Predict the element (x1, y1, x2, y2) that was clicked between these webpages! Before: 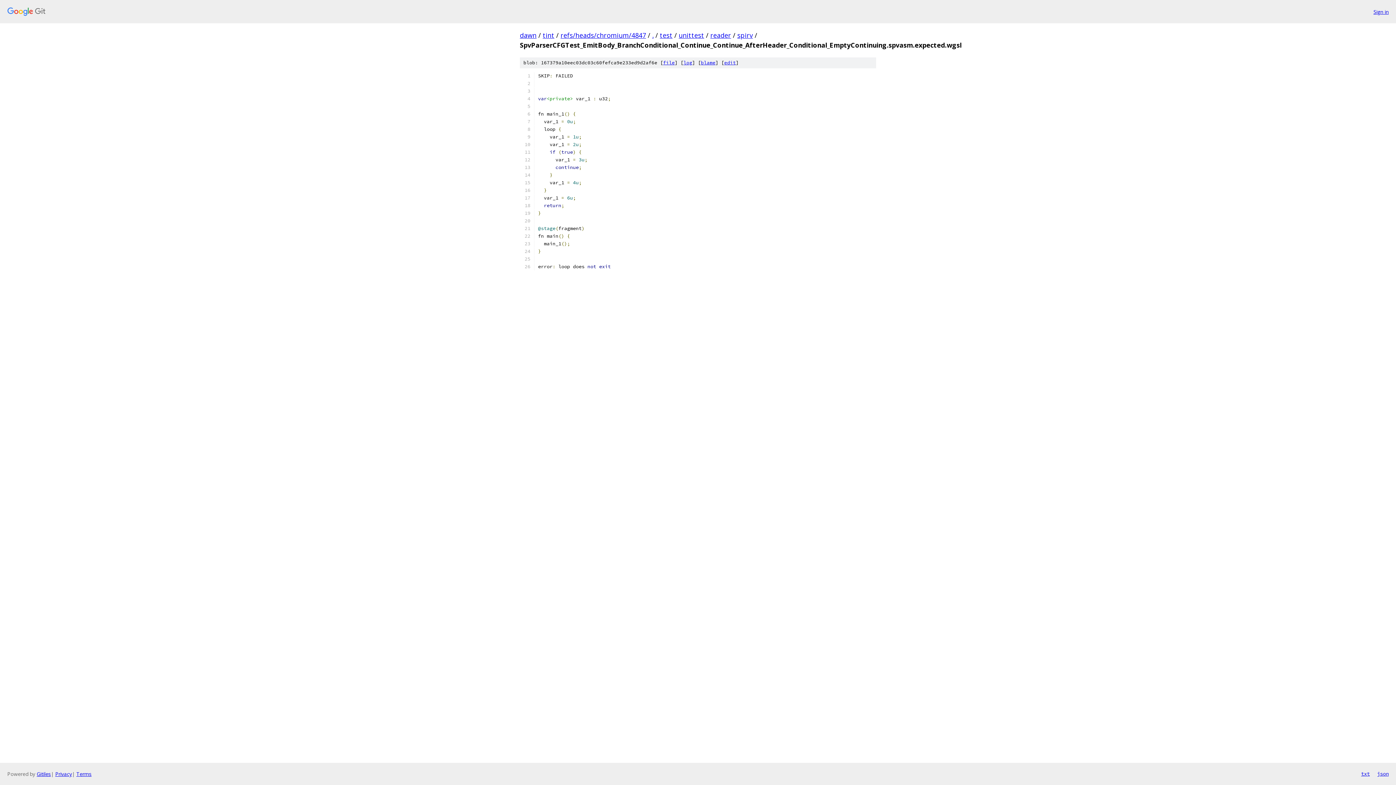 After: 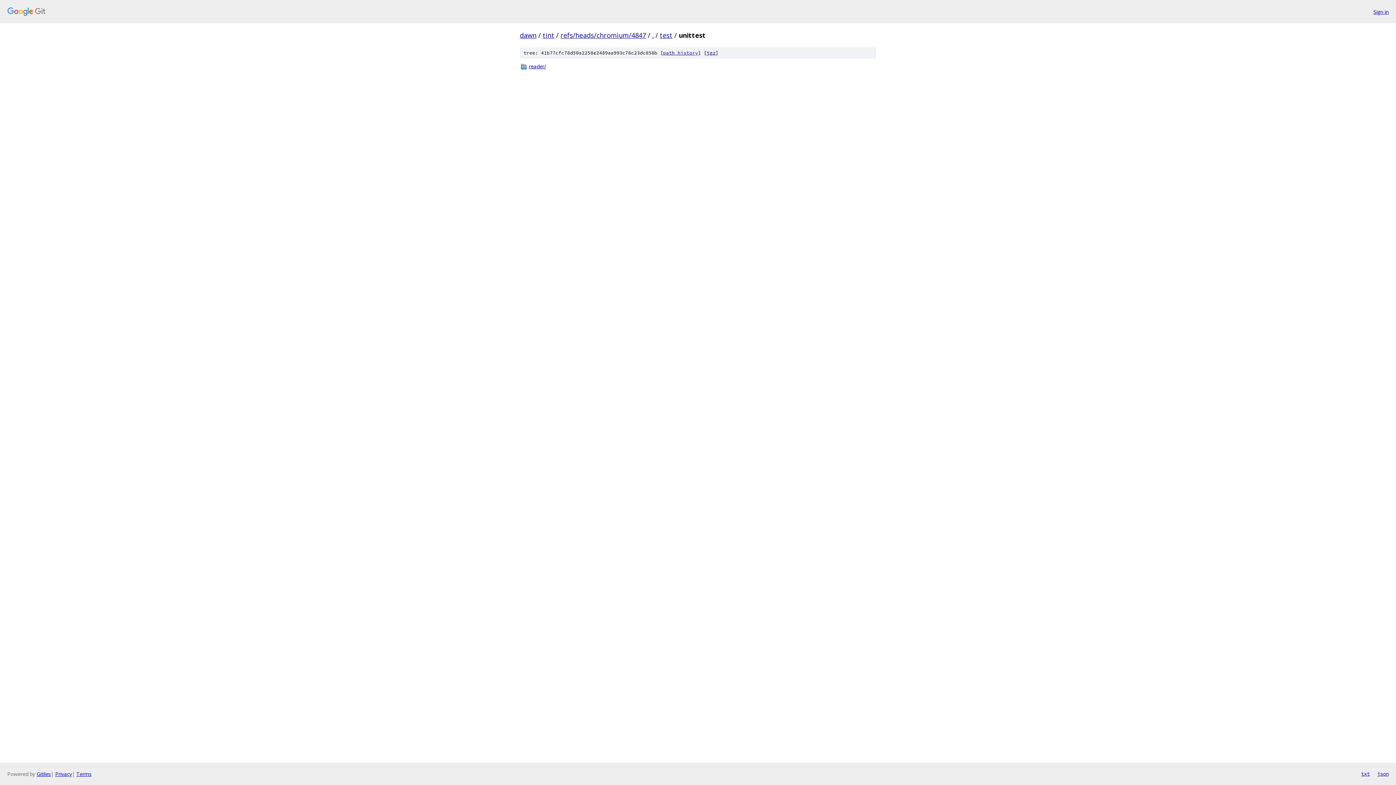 Action: bbox: (678, 30, 704, 39) label: unittest